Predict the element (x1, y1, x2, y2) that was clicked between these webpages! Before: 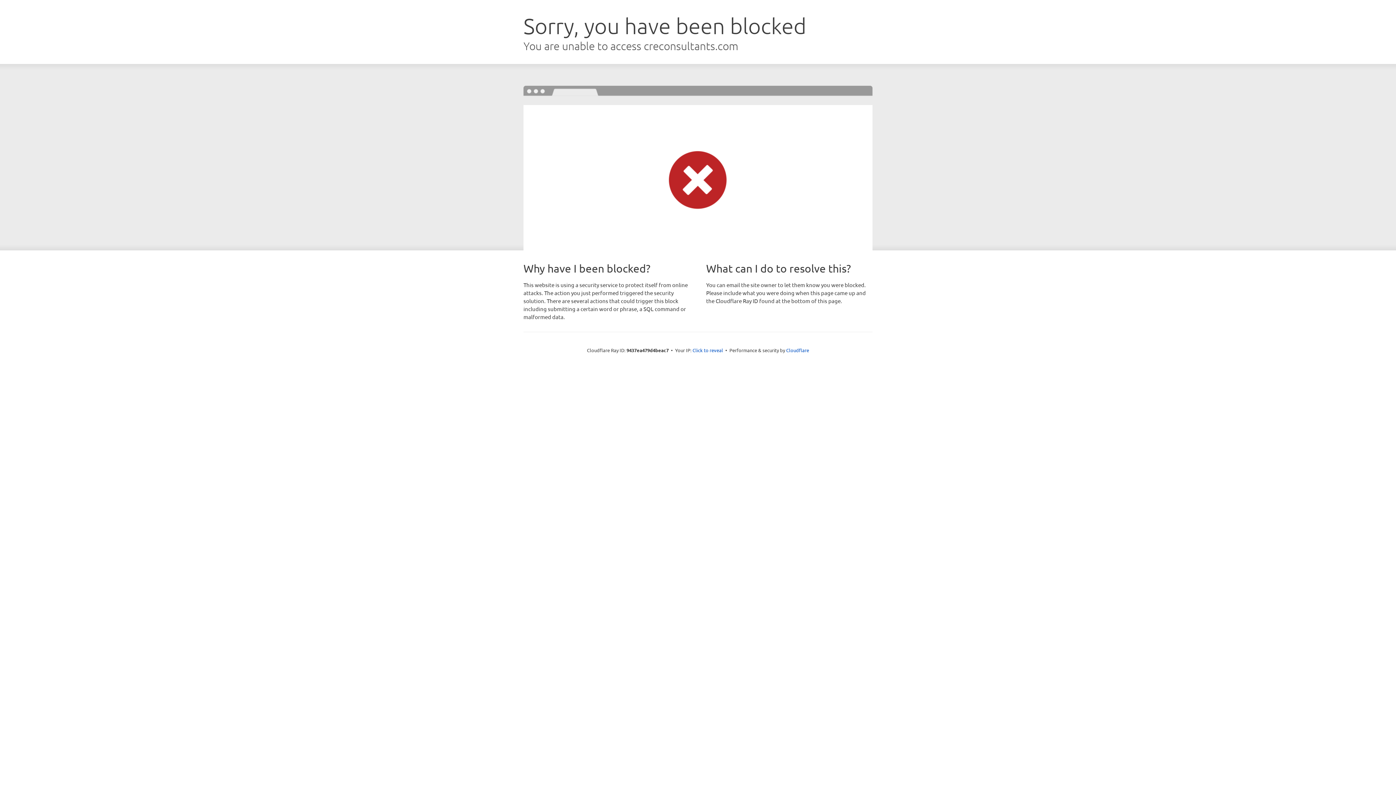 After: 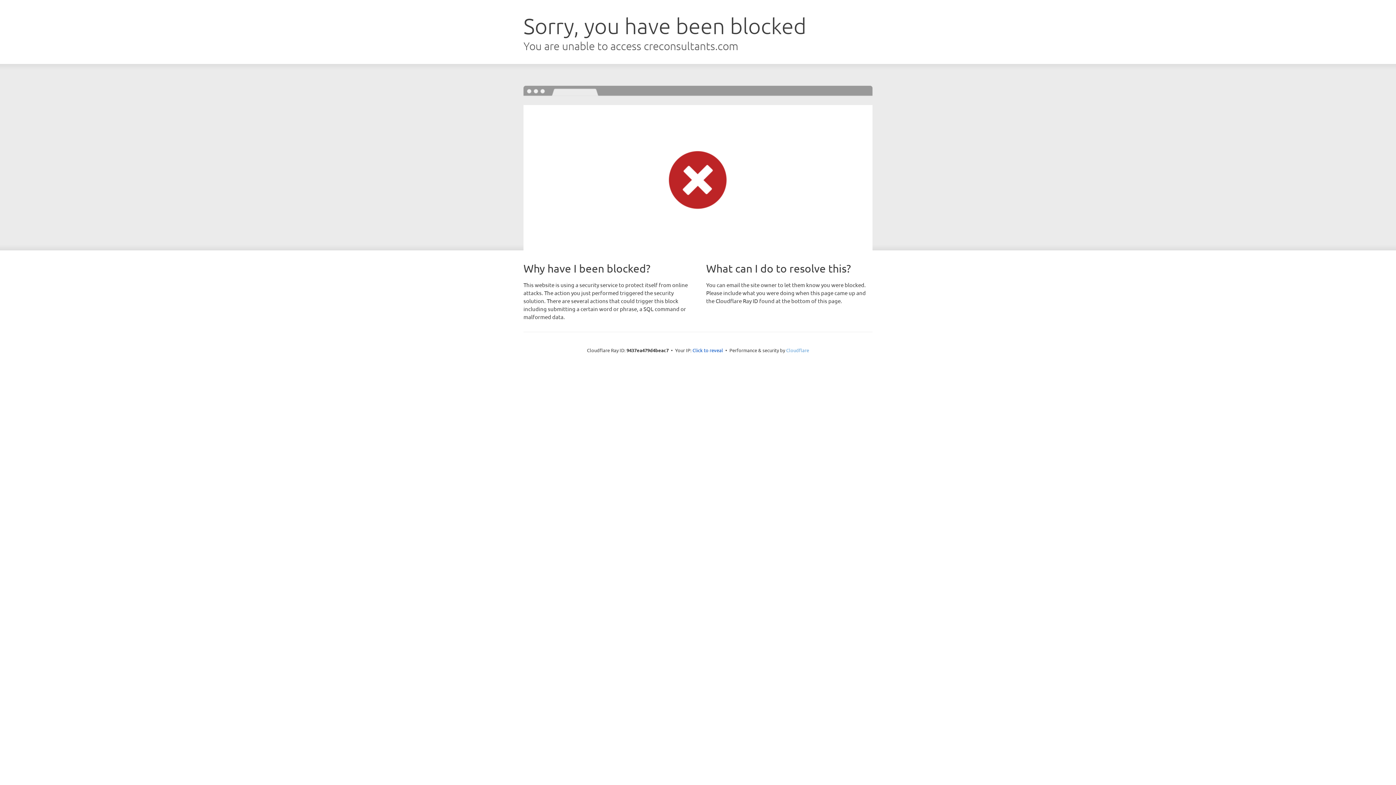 Action: bbox: (786, 347, 809, 353) label: Cloudflare